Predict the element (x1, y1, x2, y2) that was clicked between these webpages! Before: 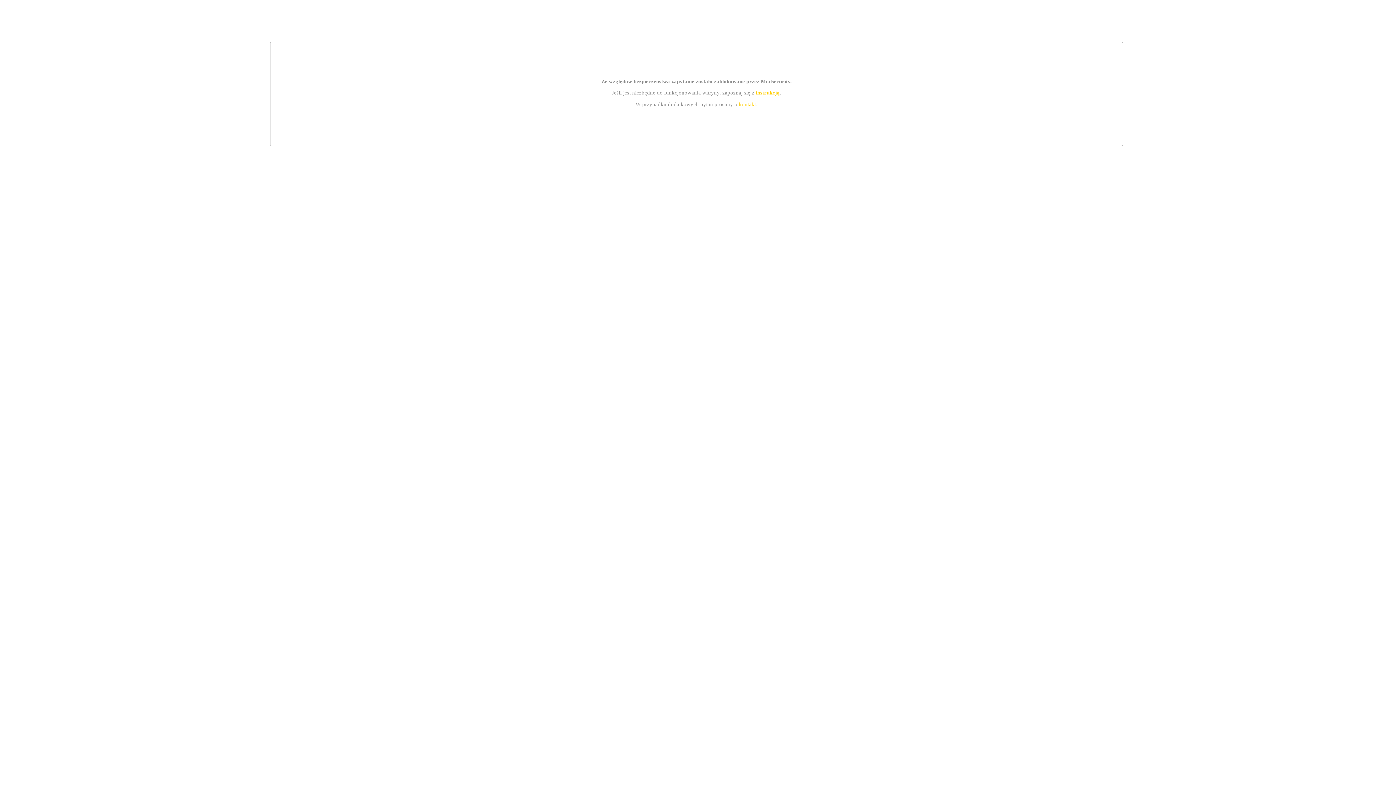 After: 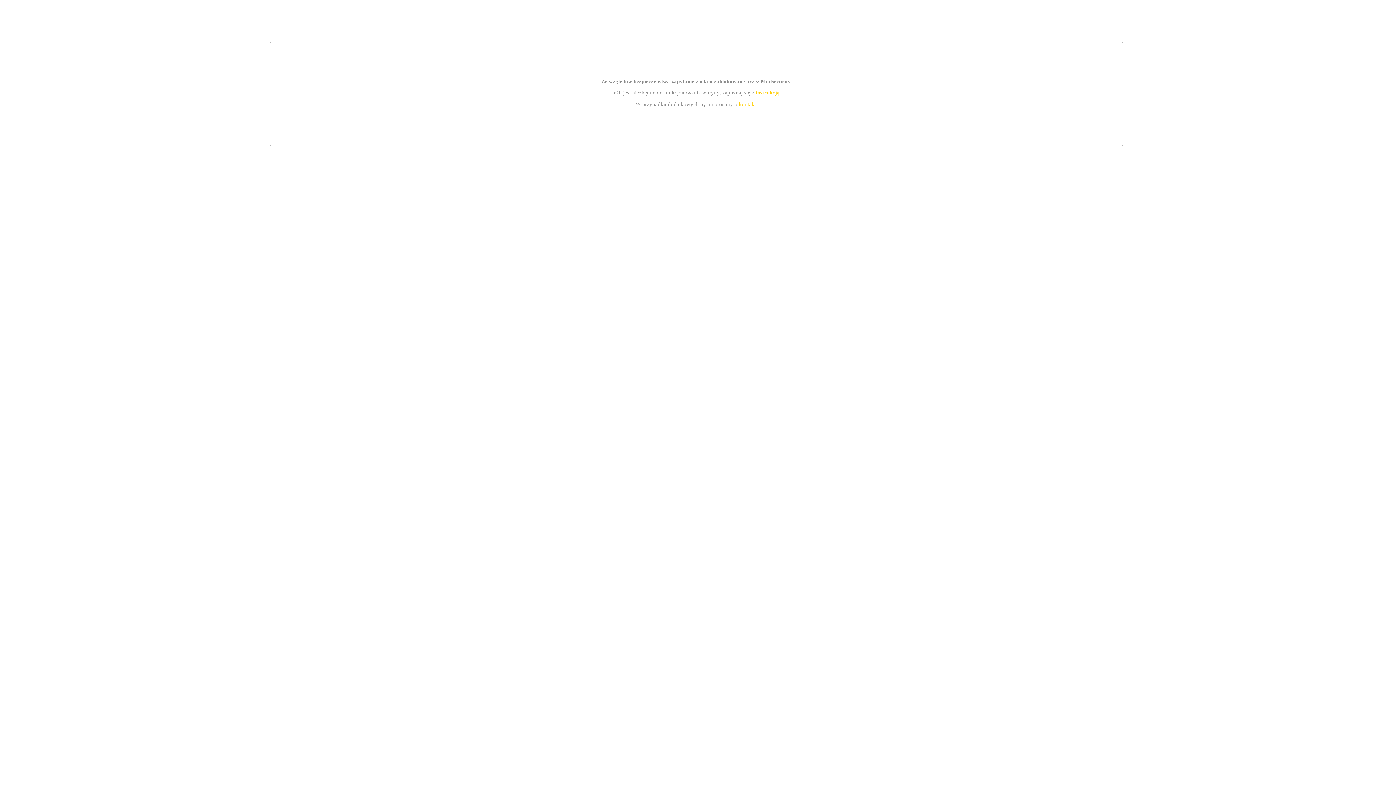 Action: bbox: (755, 89, 779, 95) label: instrukcją